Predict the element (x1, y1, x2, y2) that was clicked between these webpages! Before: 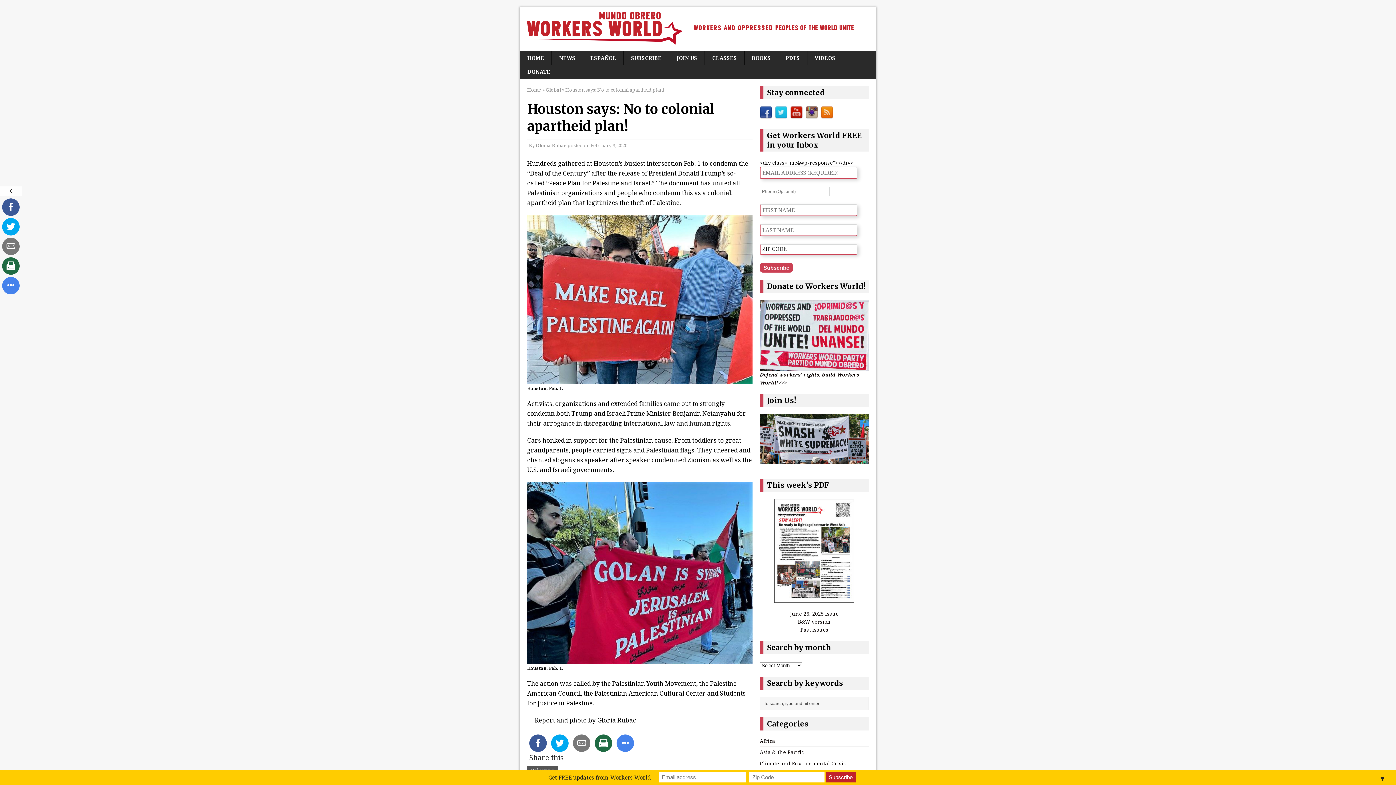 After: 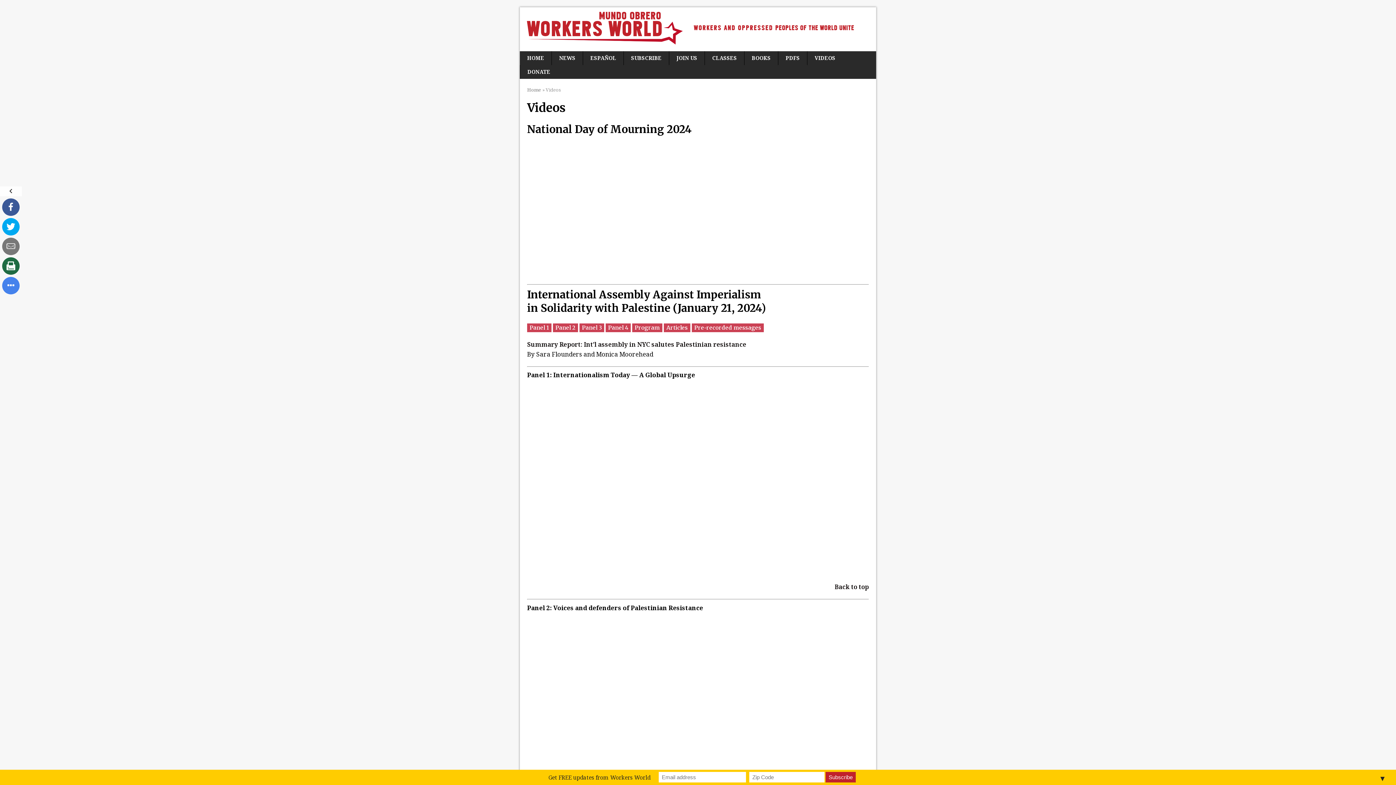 Action: bbox: (807, 51, 842, 65) label: VIDEOS